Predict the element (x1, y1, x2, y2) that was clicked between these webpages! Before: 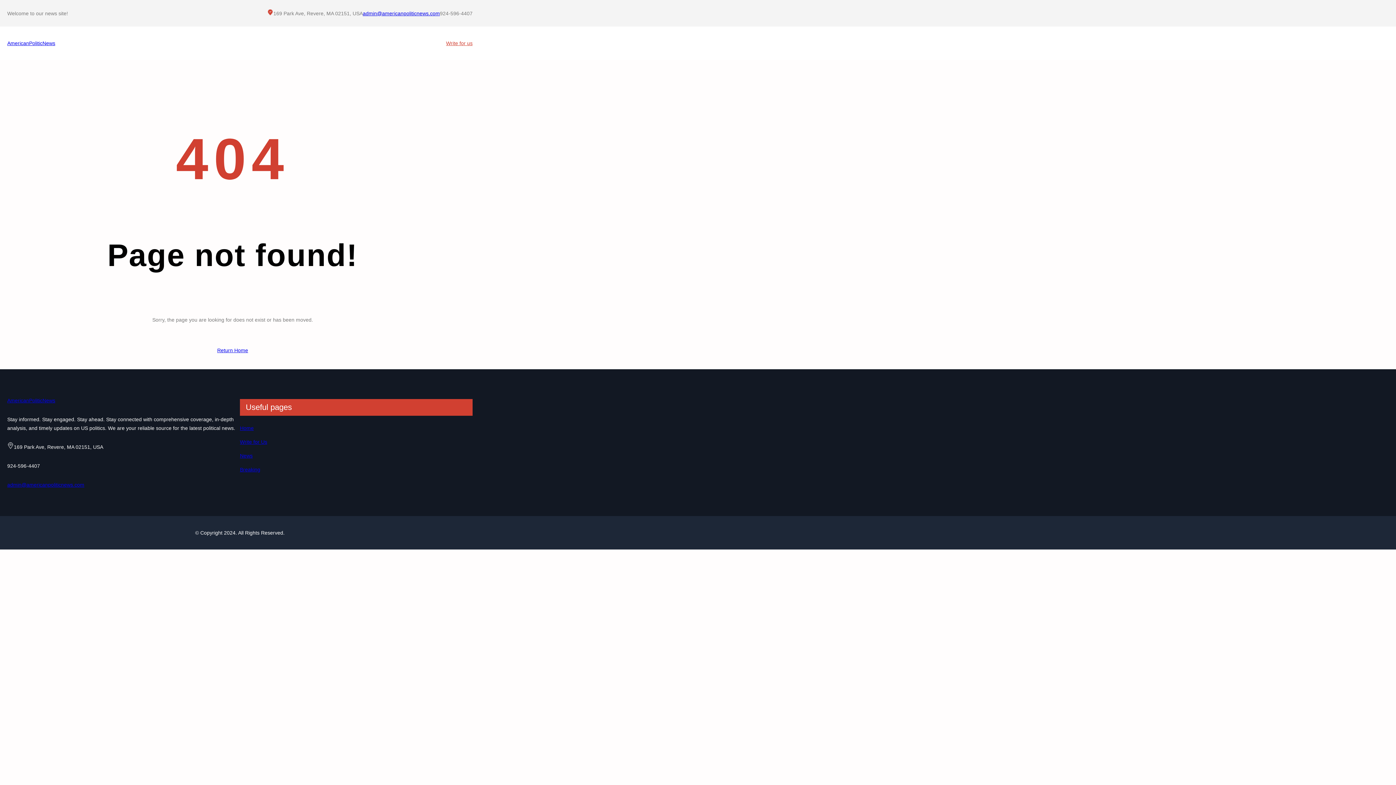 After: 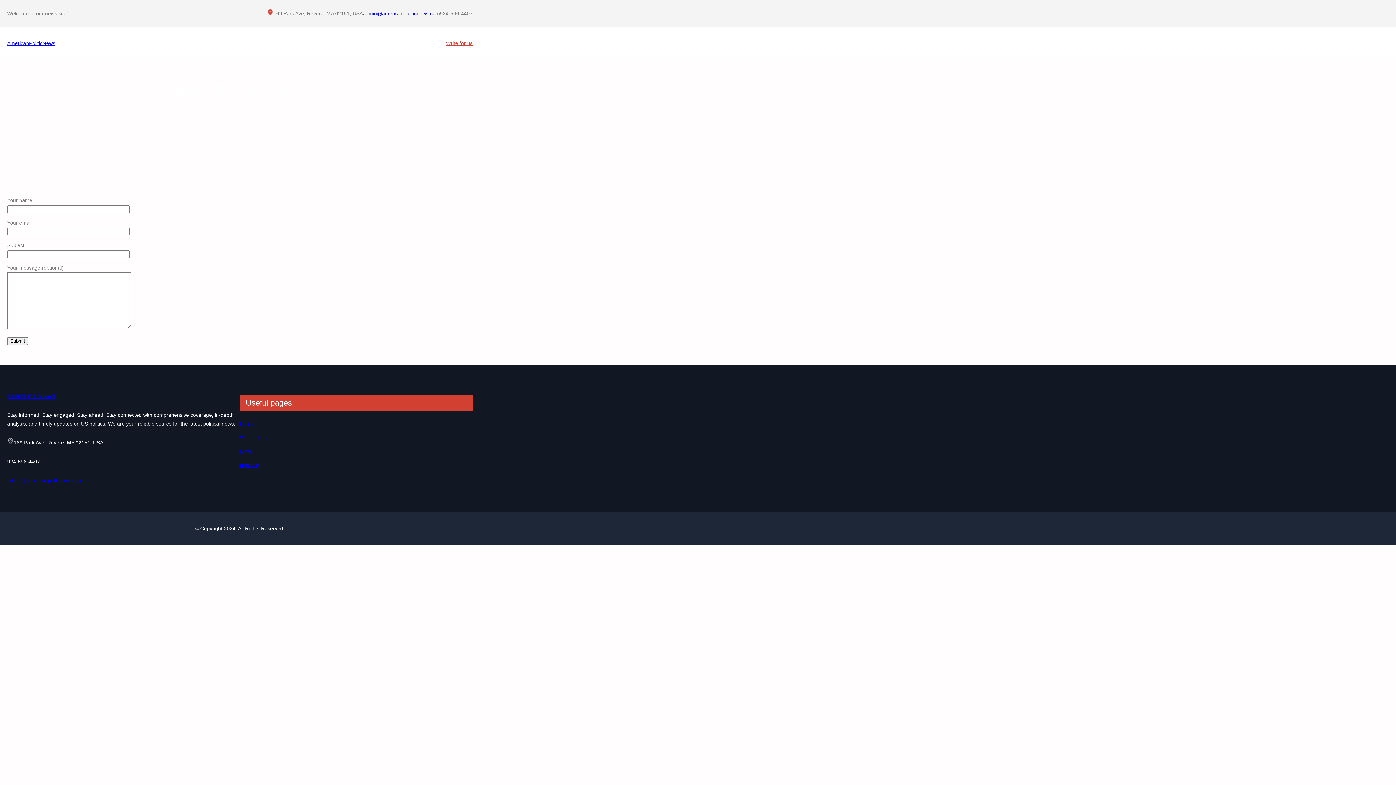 Action: label: Write for us bbox: (446, 39, 472, 47)